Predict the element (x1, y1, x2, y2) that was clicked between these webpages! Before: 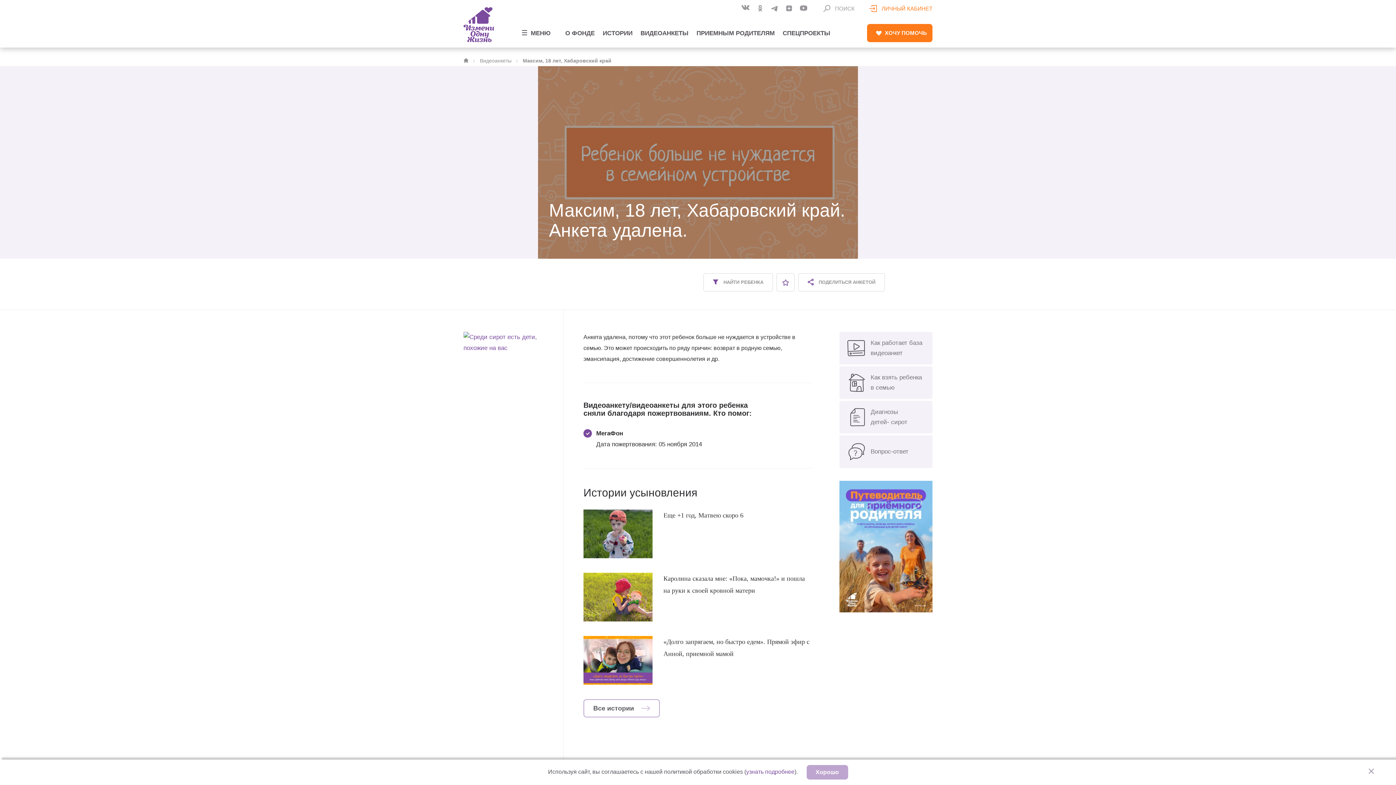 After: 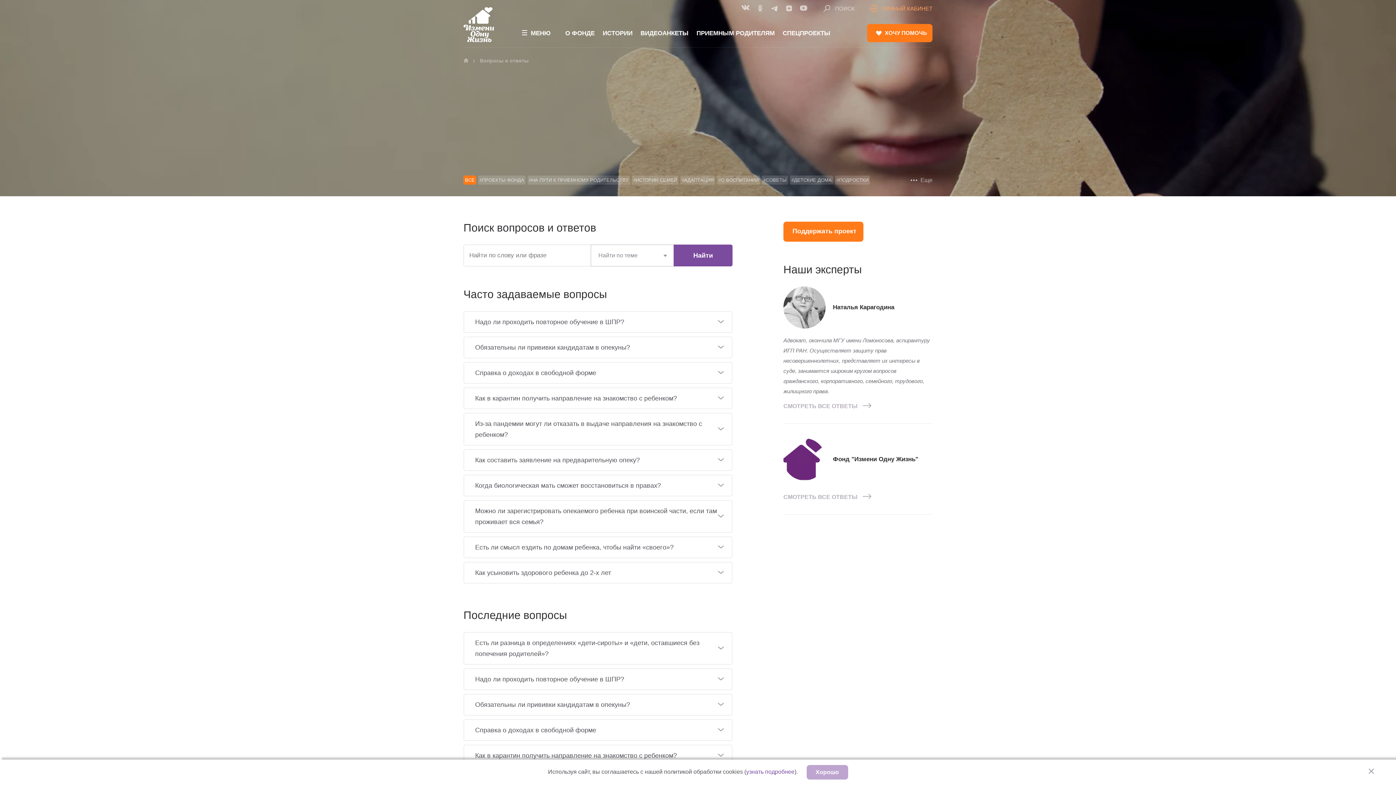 Action: label: 	Вопрос-ответ bbox: (839, 435, 932, 468)